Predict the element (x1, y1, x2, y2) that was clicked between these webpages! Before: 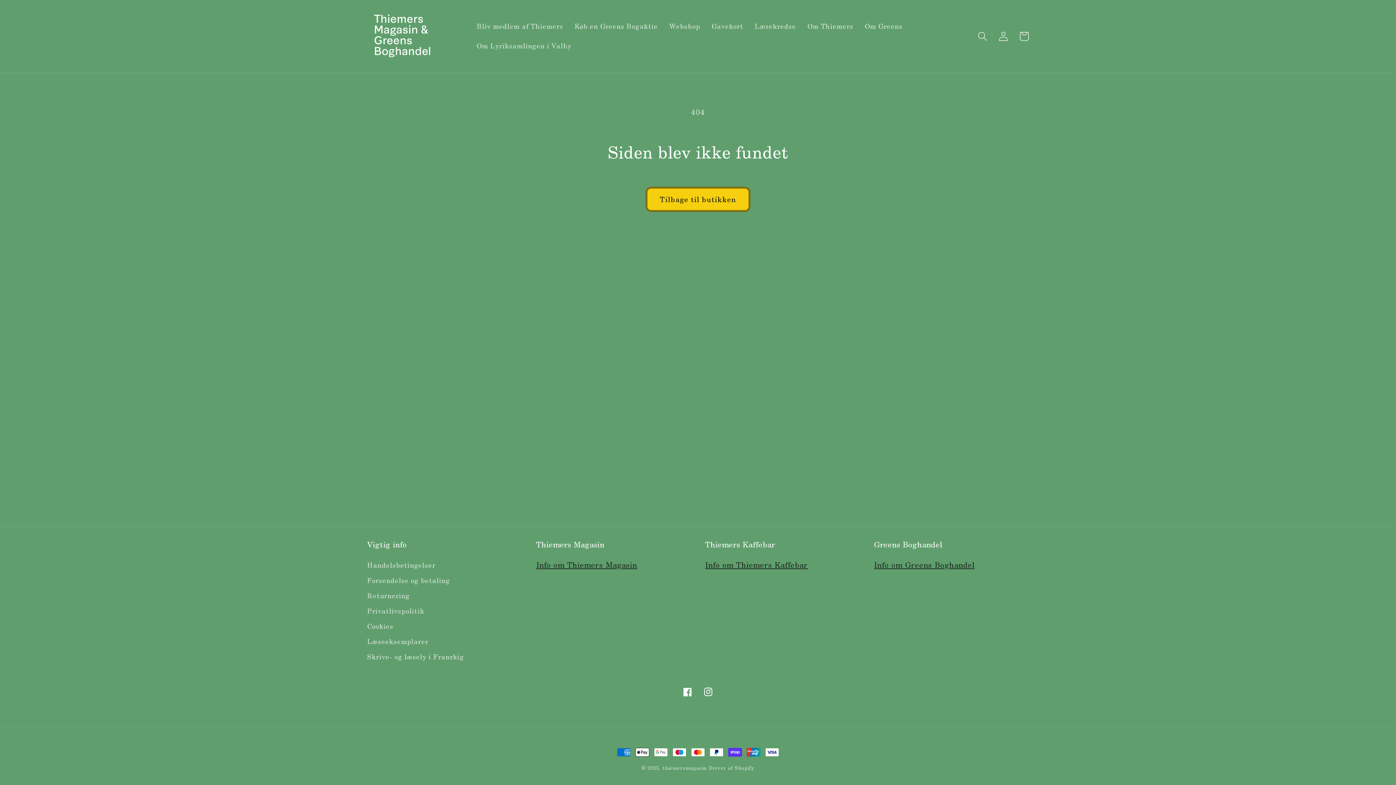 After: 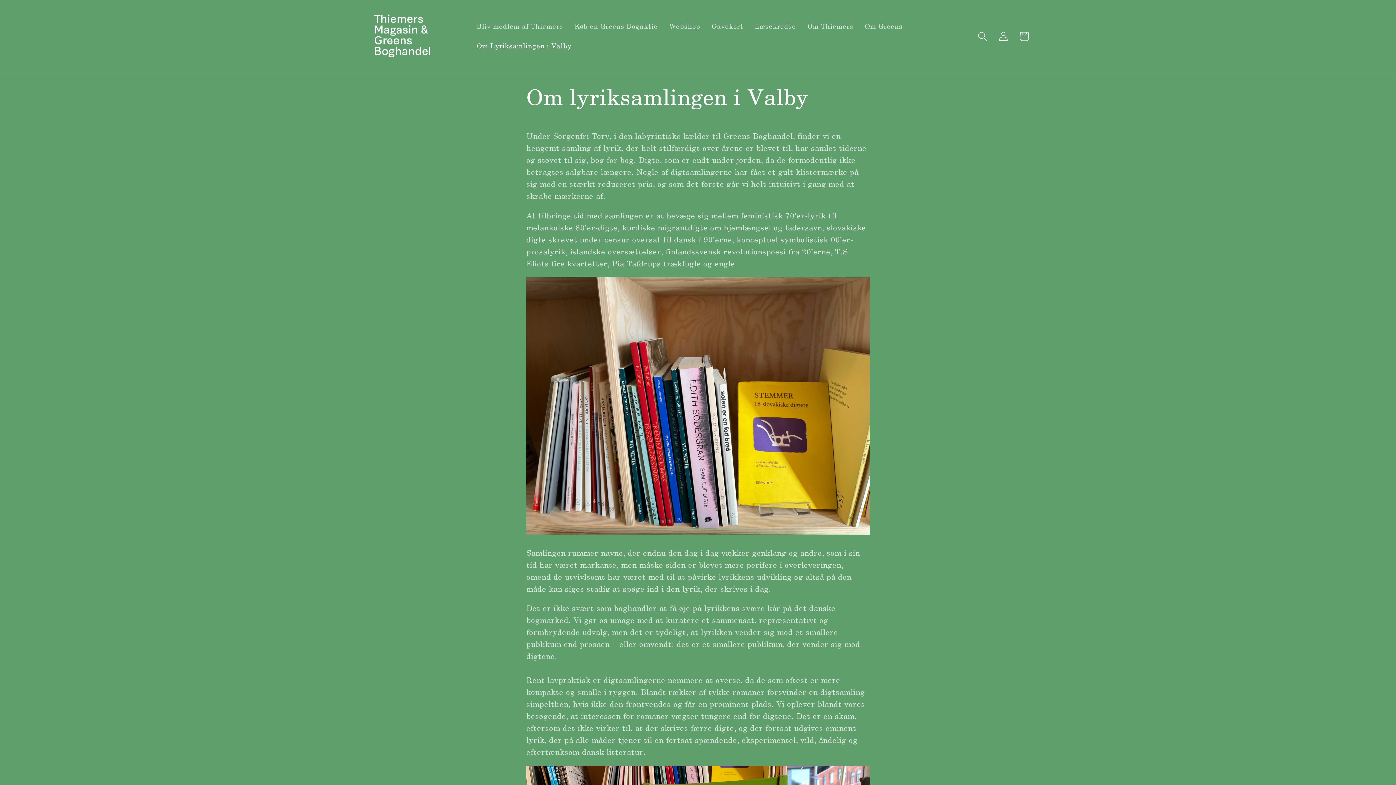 Action: bbox: (471, 36, 577, 55) label: Om Lyriksamlingen i Valby